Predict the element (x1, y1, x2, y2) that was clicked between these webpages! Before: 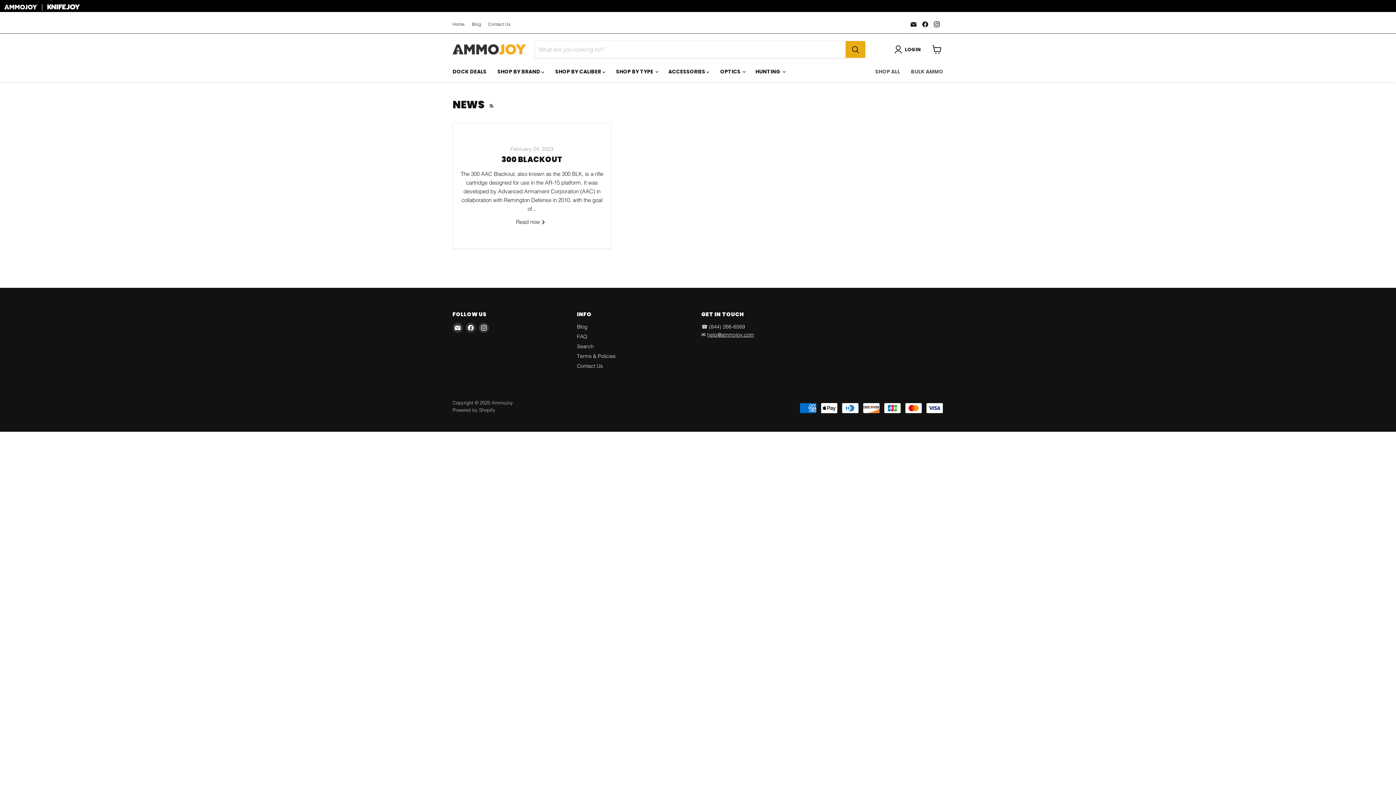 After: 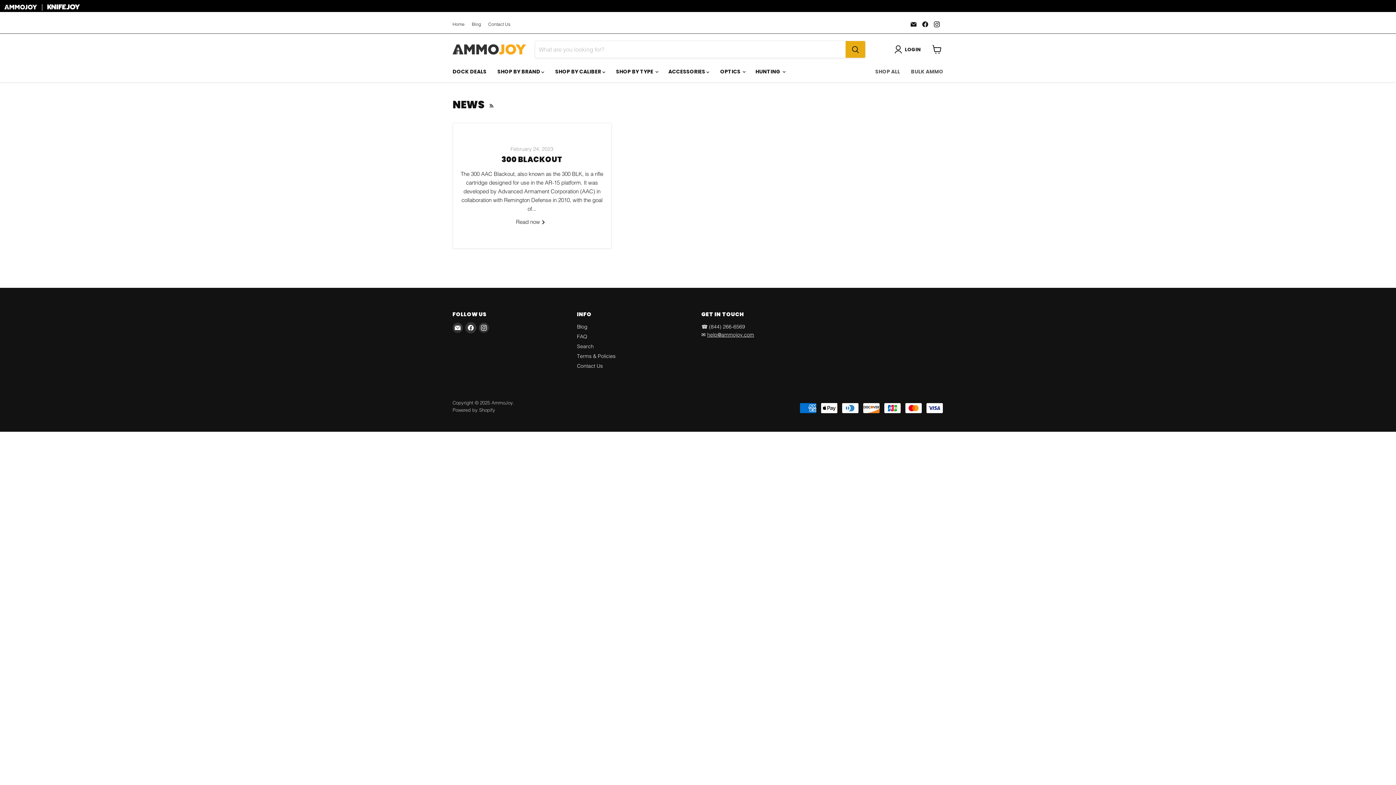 Action: label: Find us on Facebook bbox: (465, 322, 476, 333)